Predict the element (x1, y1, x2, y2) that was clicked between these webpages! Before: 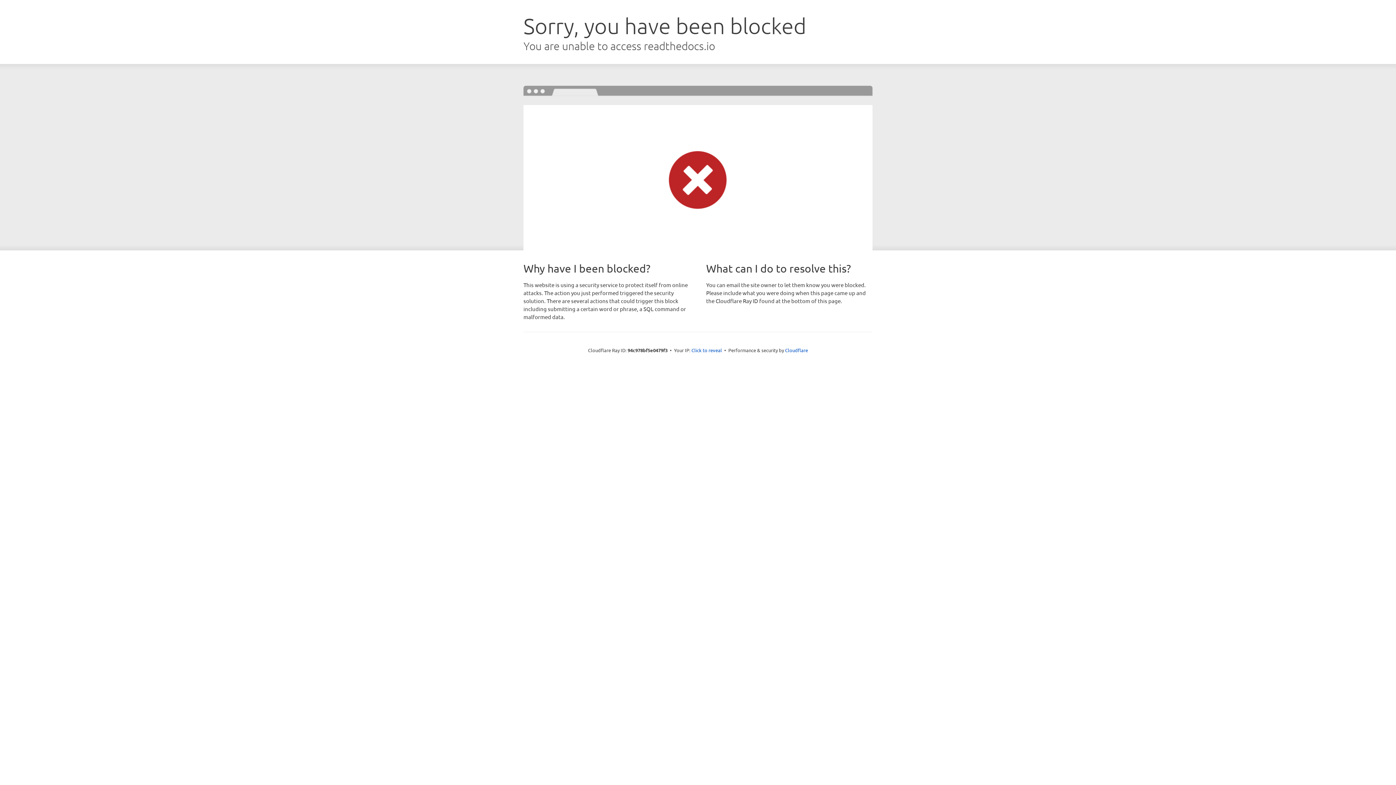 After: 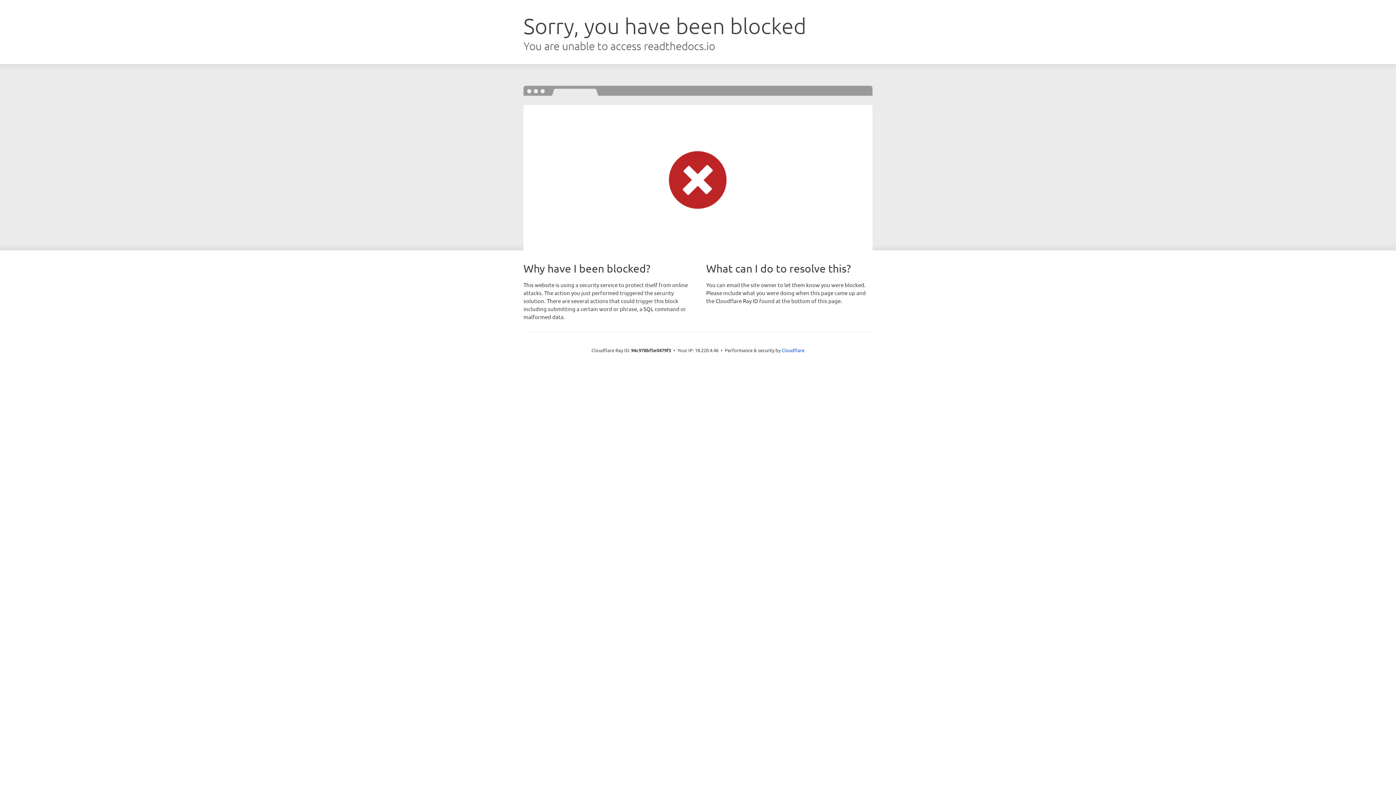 Action: bbox: (691, 346, 722, 353) label: Click to reveal